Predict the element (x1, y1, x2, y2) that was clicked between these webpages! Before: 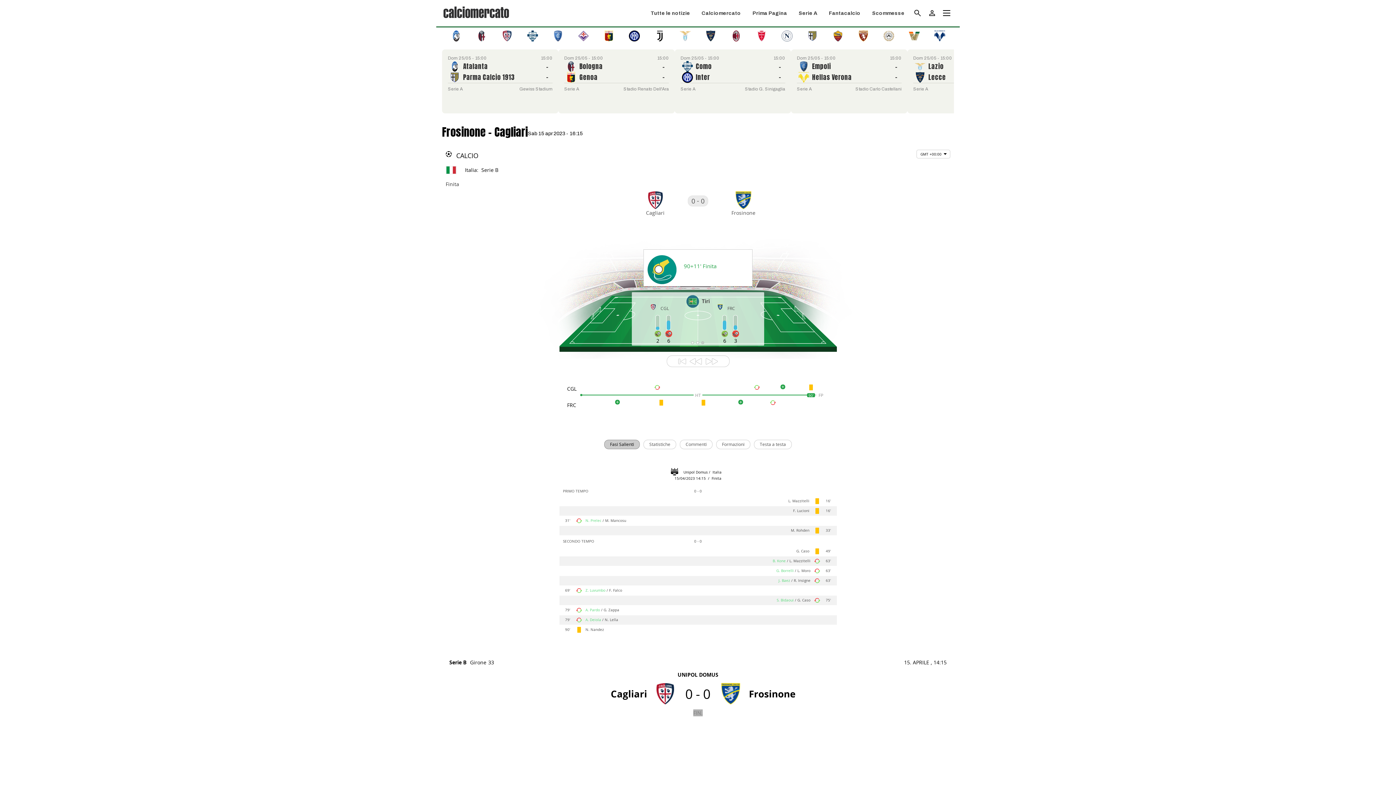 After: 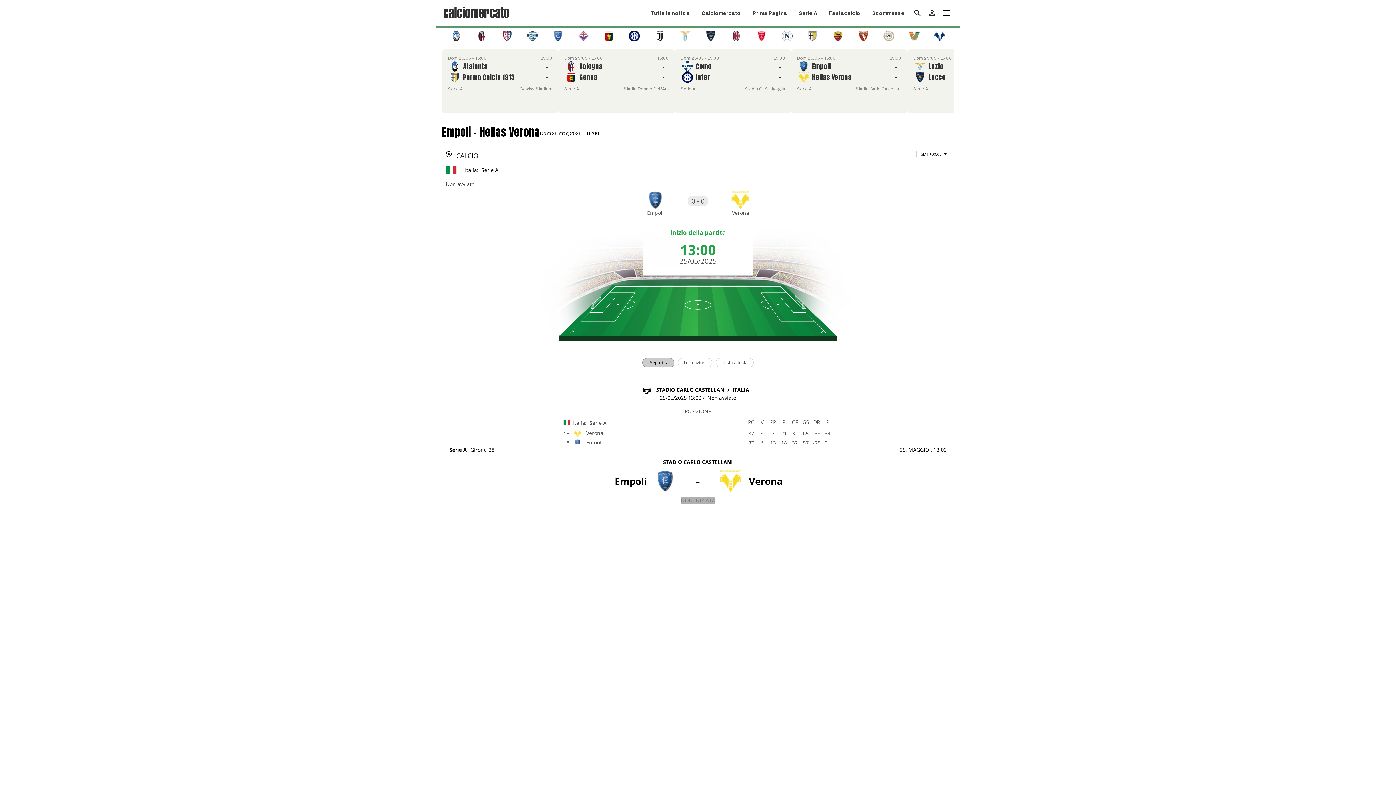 Action: label: Dom 25/05 - 15:00
15:00
Empoli
Hellas Verona
-
-
Serie A
Stadio Carlo Castellani bbox: (791, 49, 907, 113)